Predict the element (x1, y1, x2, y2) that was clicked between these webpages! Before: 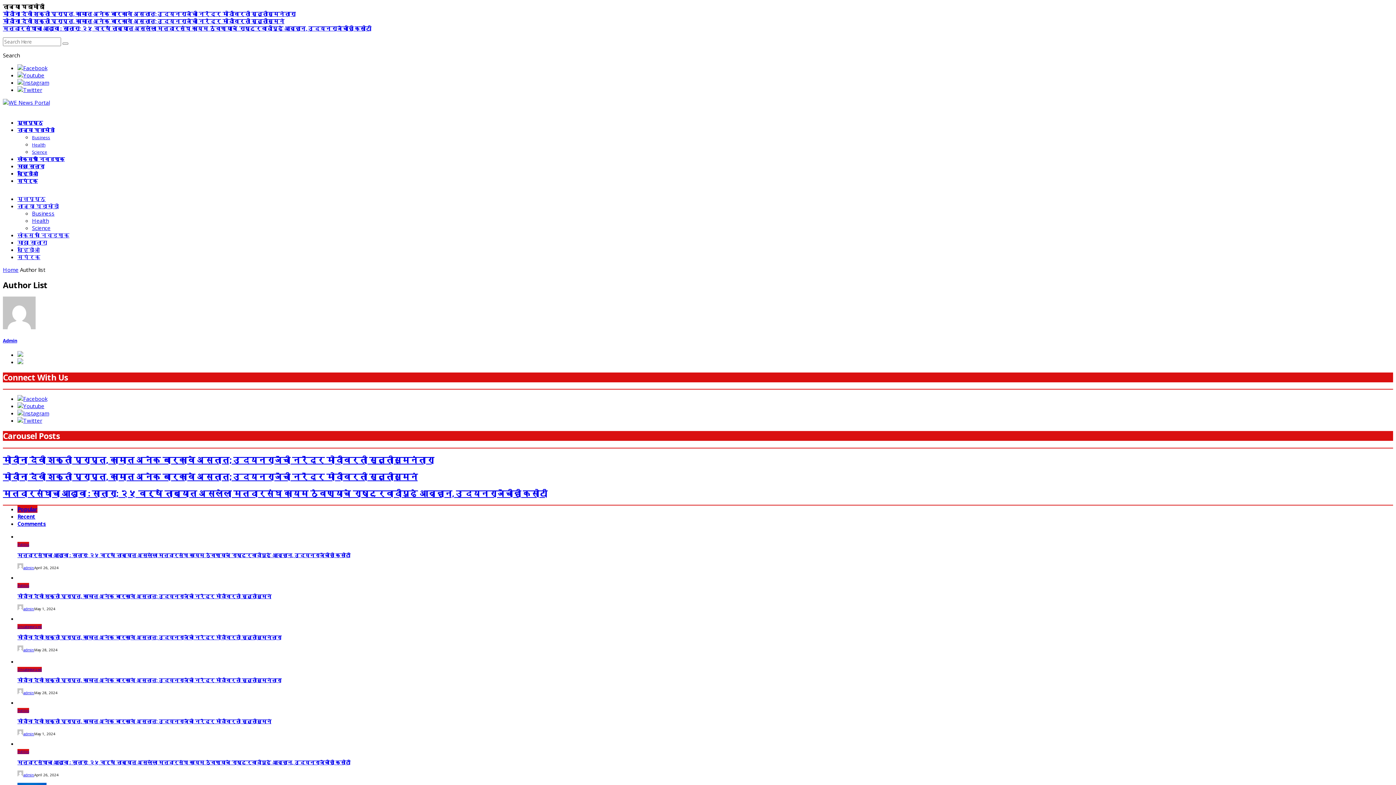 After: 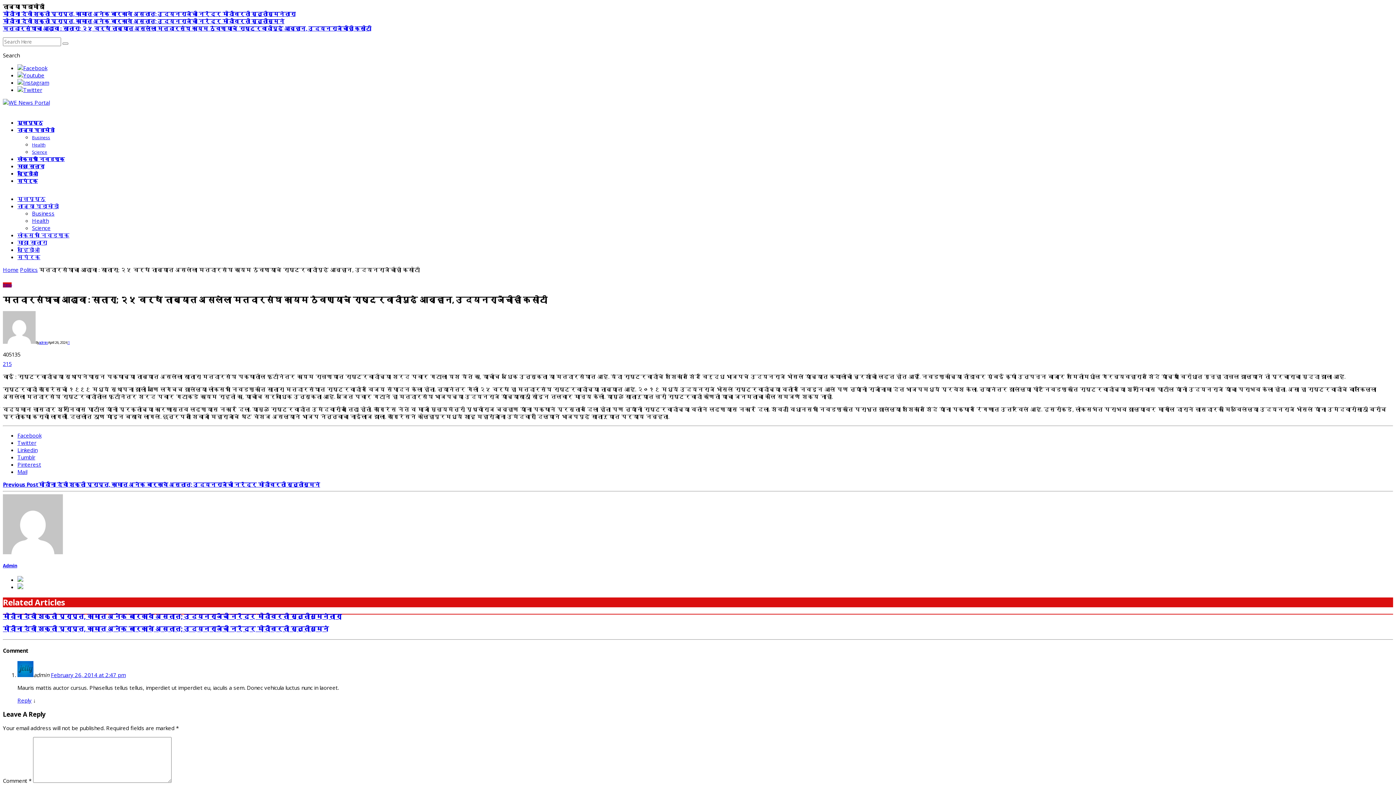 Action: label: मतदारसंघाचा आढावा : सातारा; २५ वर्षे ताब्यात असलेला मतदारसंघ कायम ठेवण्याचे राष्ट्रवादीपुढे आव्हान, उदयनराजेंचीही कसोटी bbox: (2, 24, 371, 32)